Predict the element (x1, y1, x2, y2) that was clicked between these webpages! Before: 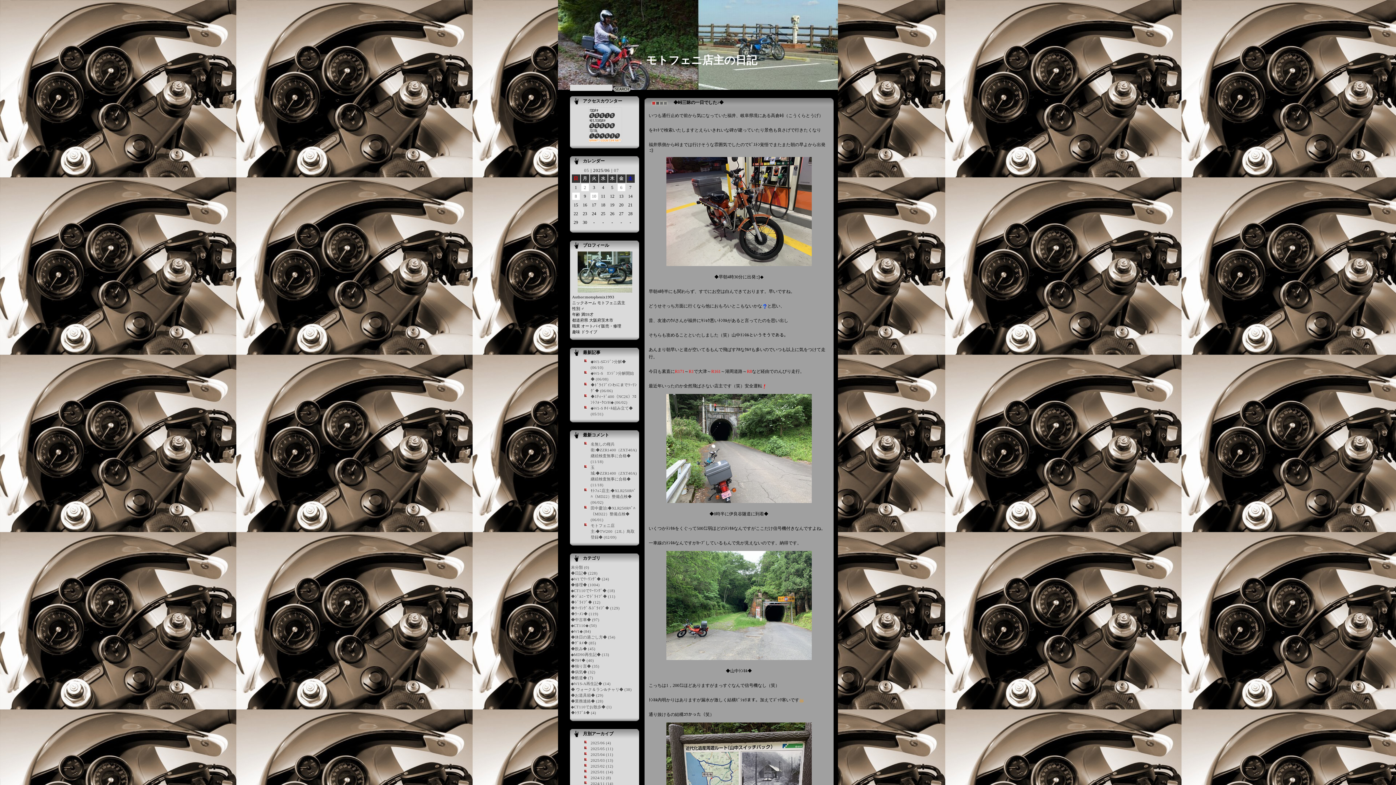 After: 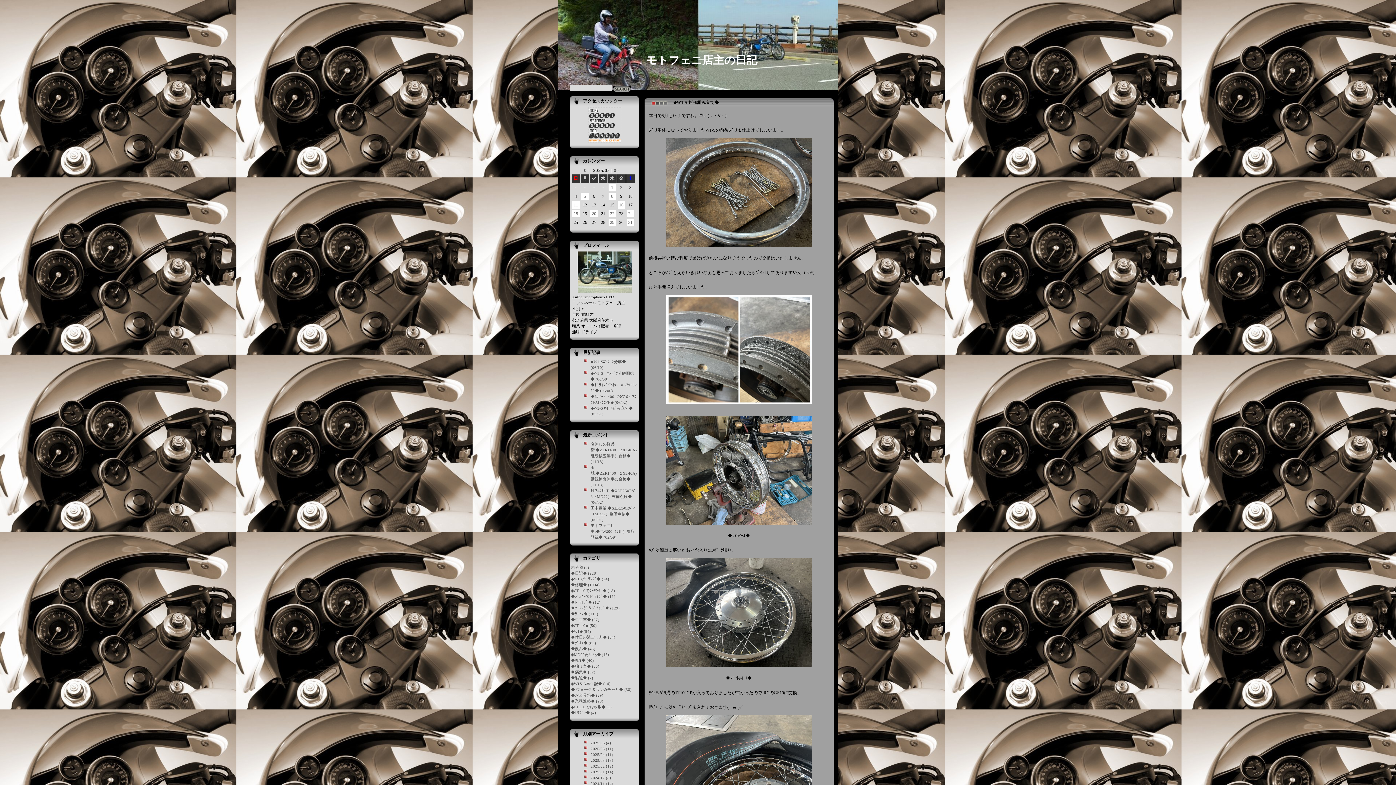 Action: label: 2025/05 (11) bbox: (590, 747, 613, 751)